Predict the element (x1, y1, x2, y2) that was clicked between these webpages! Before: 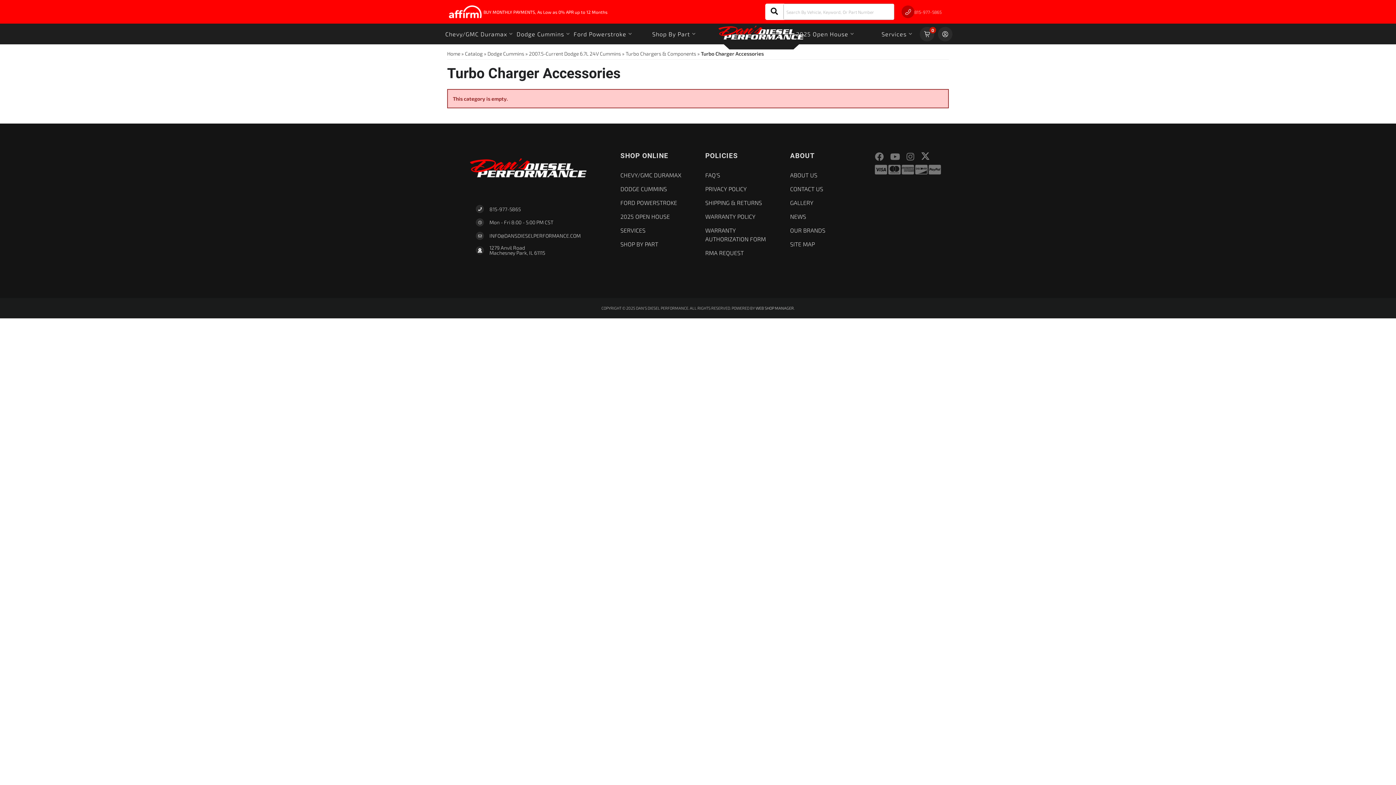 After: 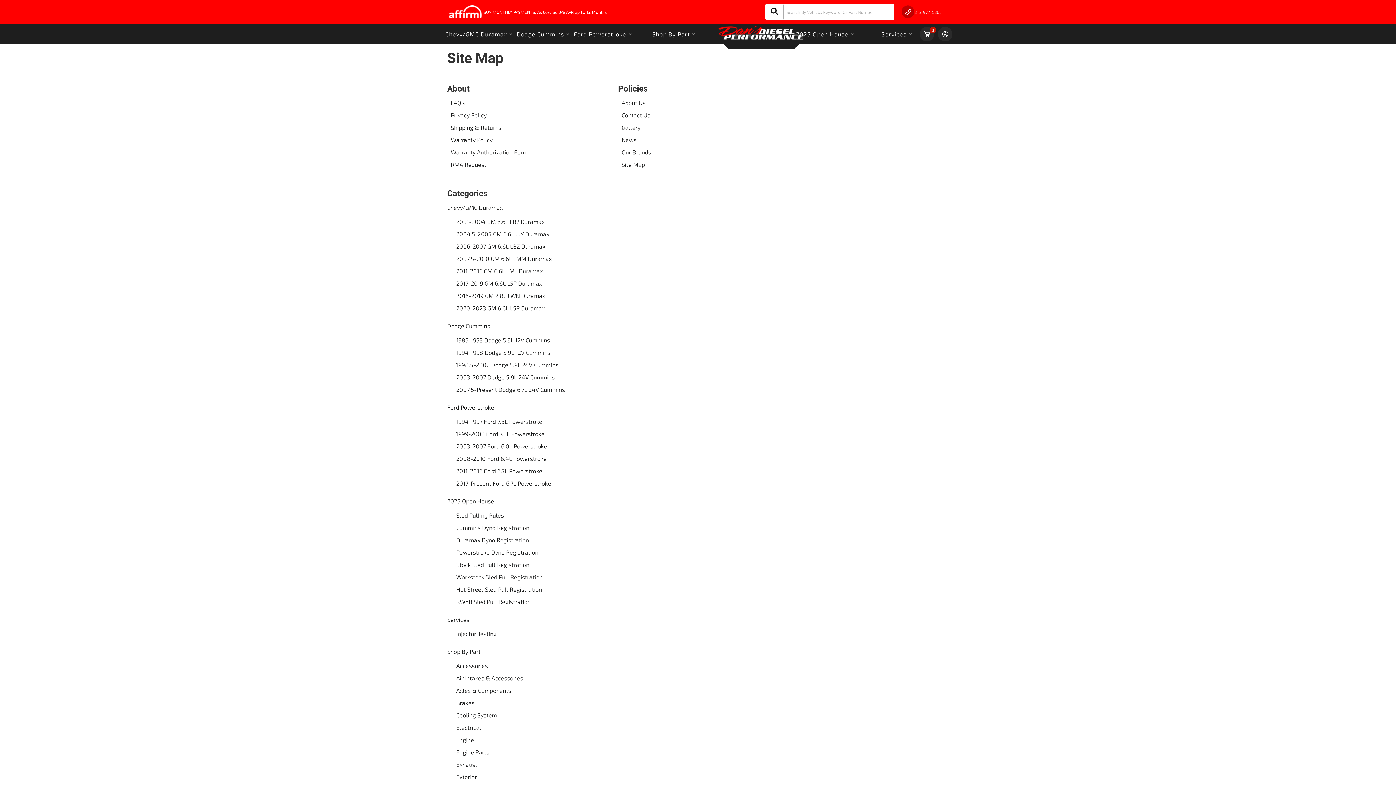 Action: bbox: (790, 237, 815, 251) label: SITE MAP